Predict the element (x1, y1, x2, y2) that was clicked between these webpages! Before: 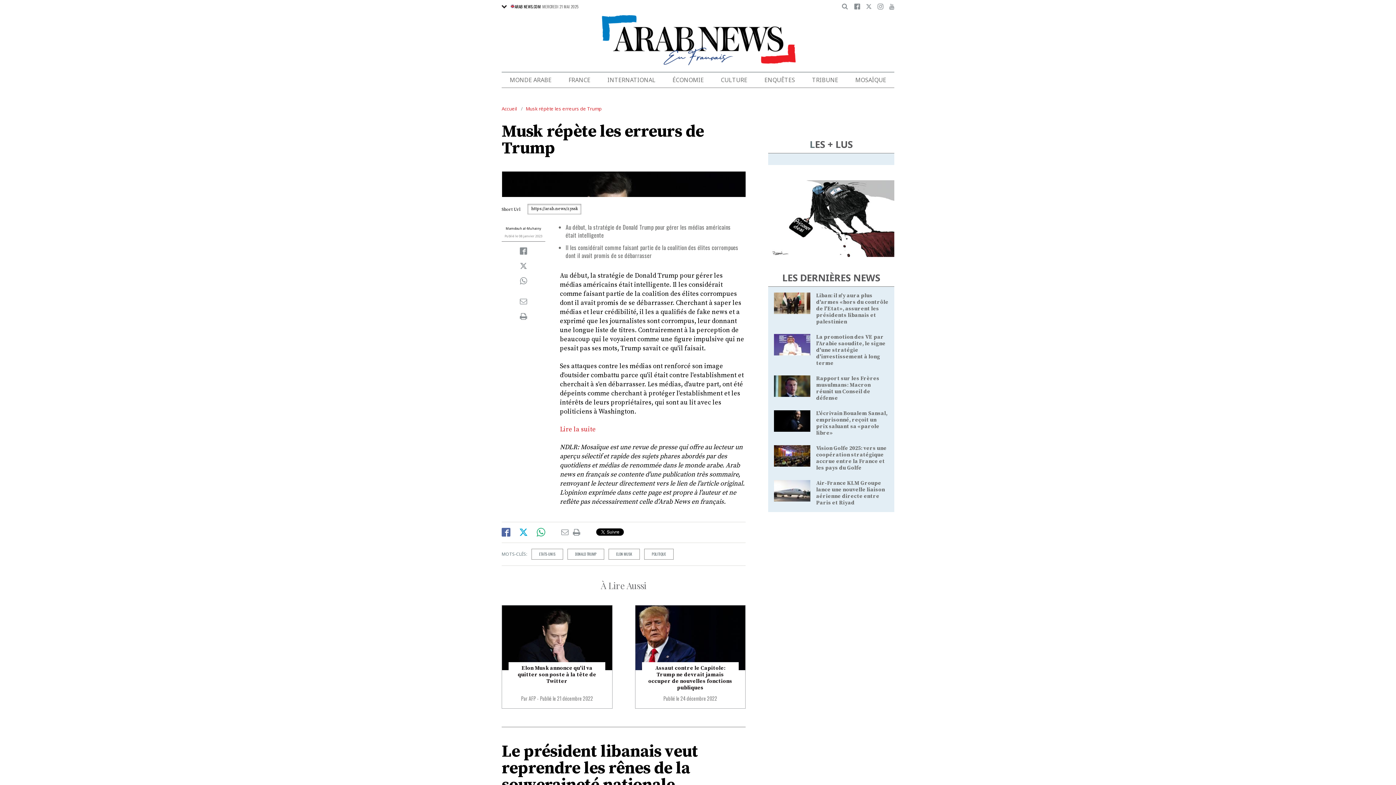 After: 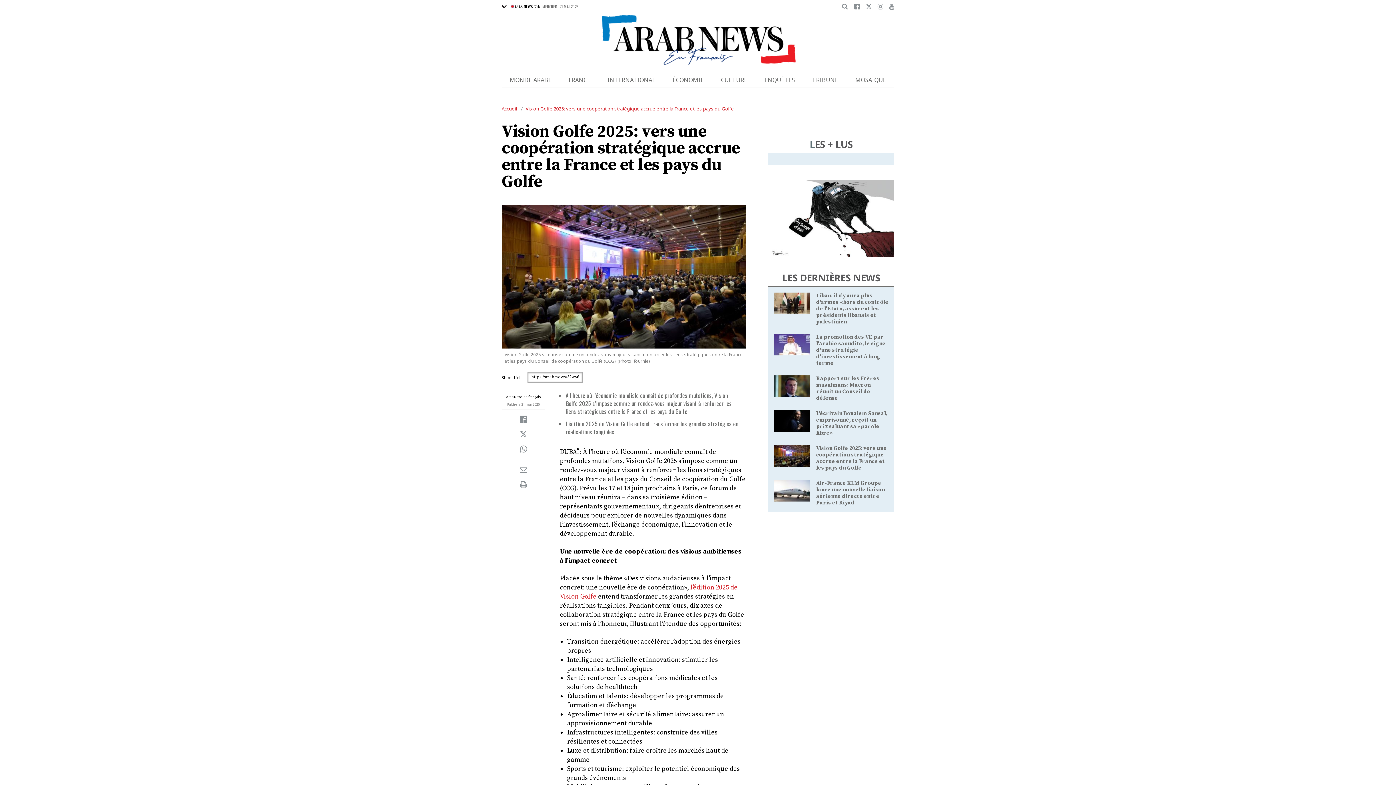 Action: bbox: (774, 451, 810, 459)